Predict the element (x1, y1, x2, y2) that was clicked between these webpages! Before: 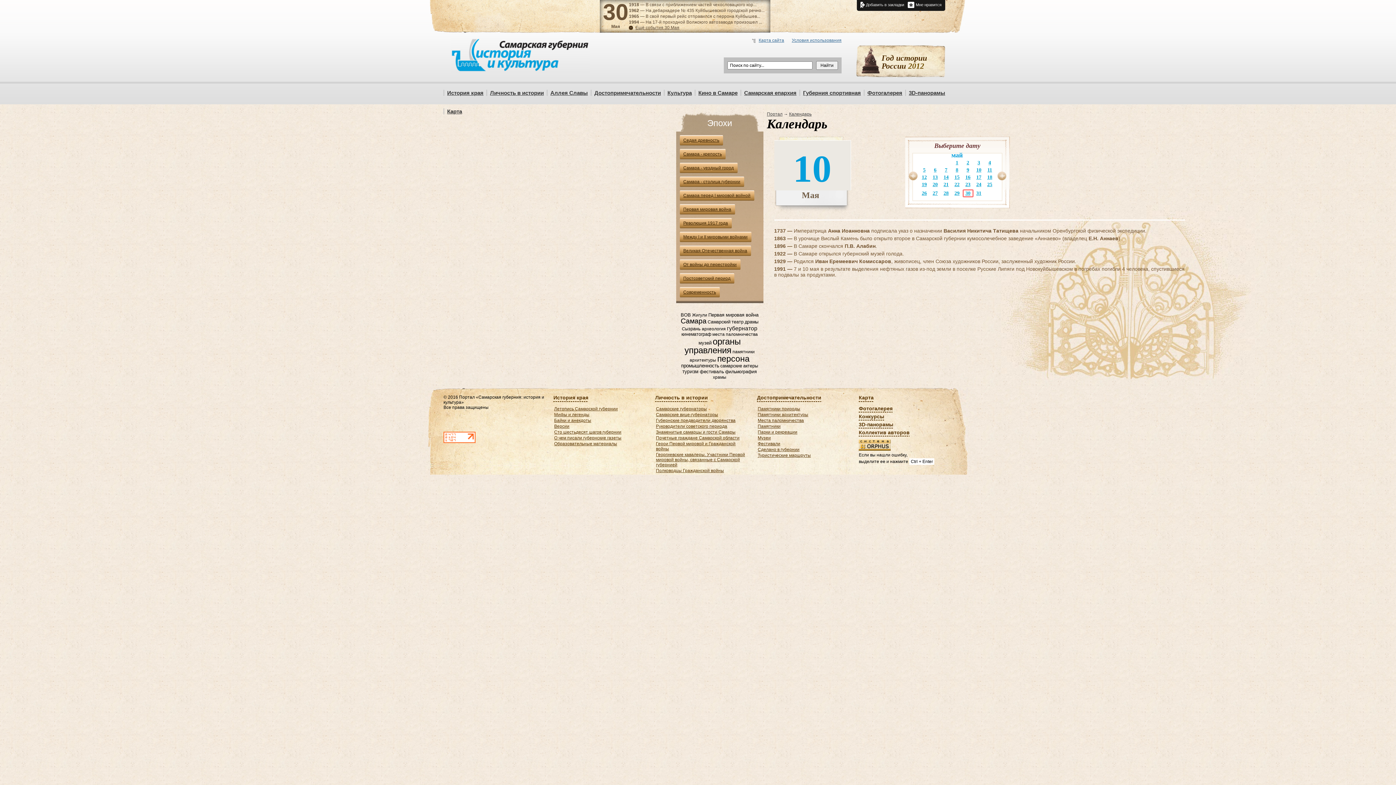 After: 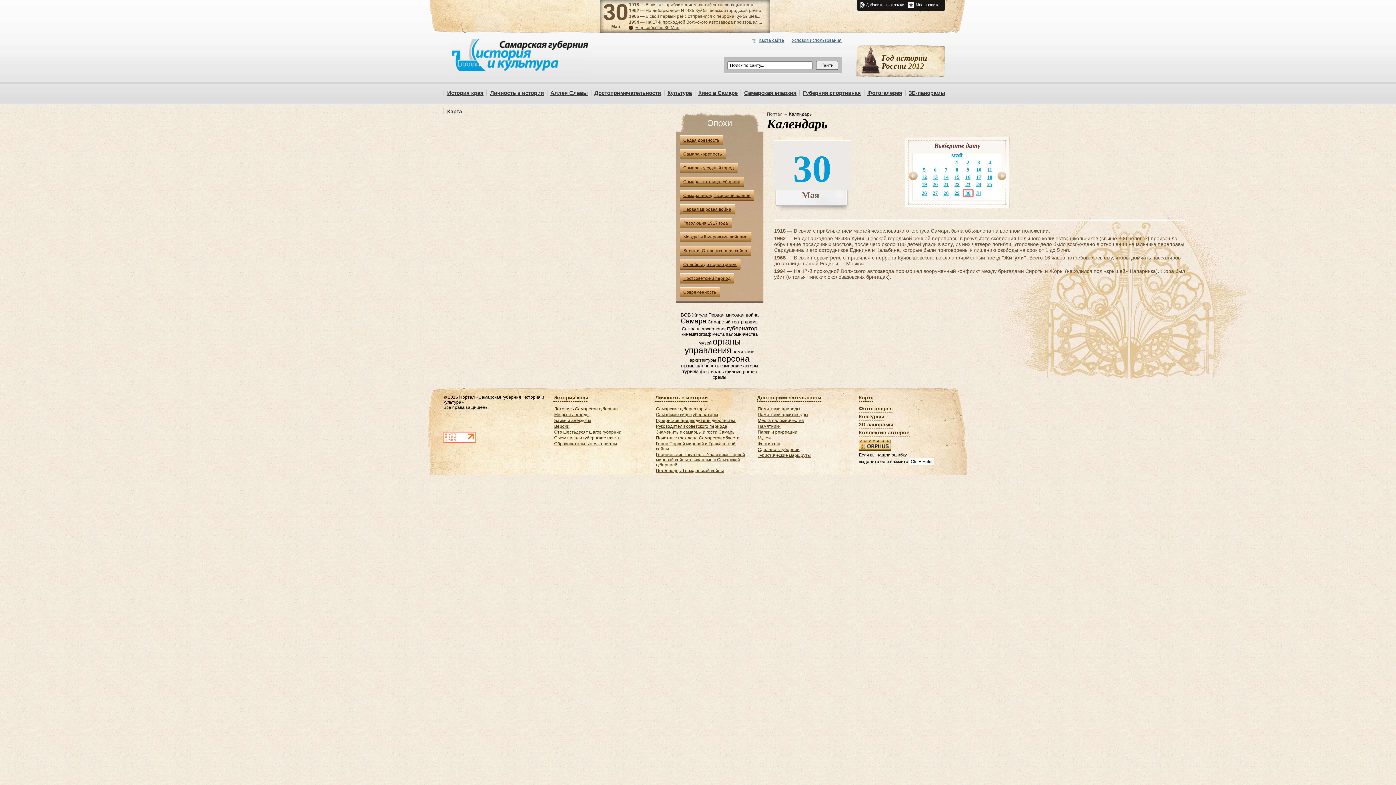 Action: label: Ещё события 30 Мая bbox: (629, 25, 764, 30)